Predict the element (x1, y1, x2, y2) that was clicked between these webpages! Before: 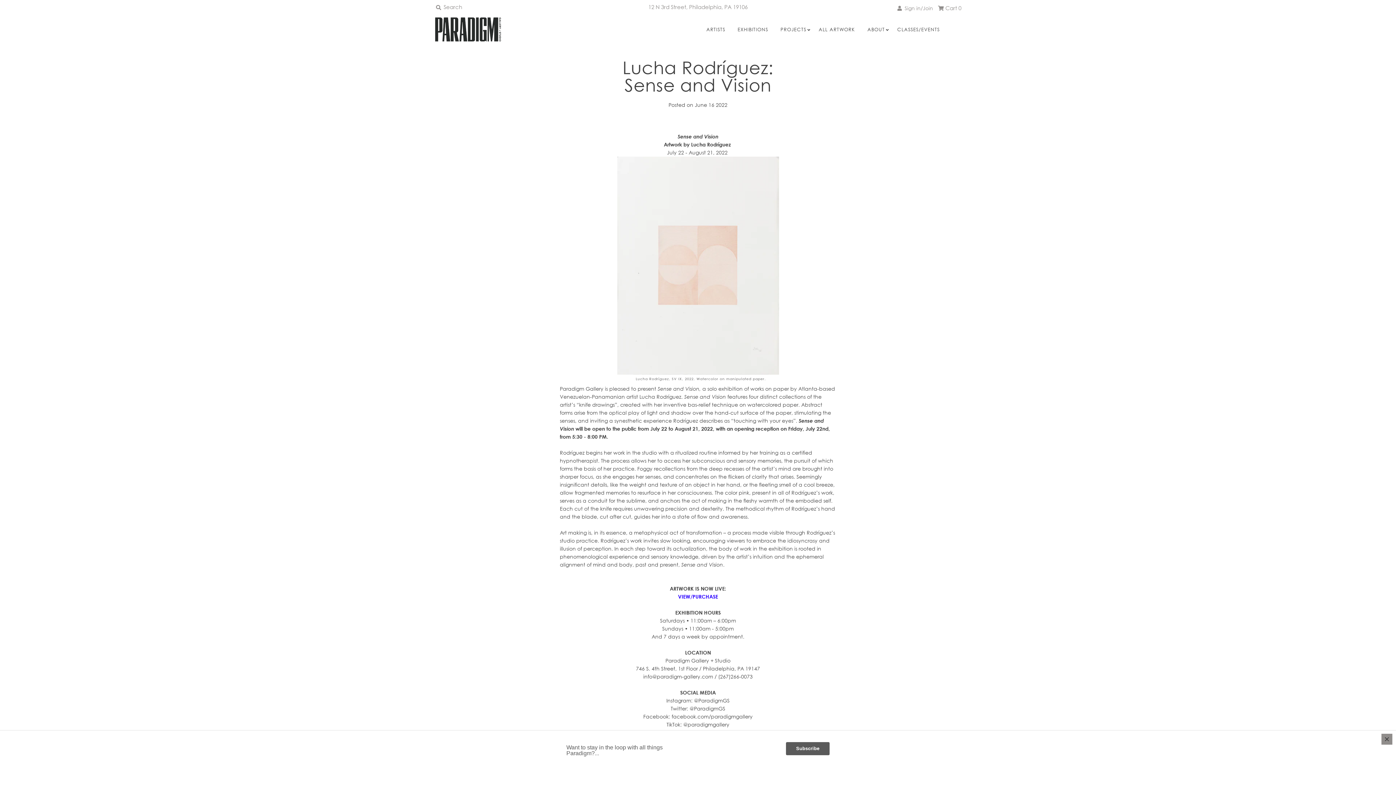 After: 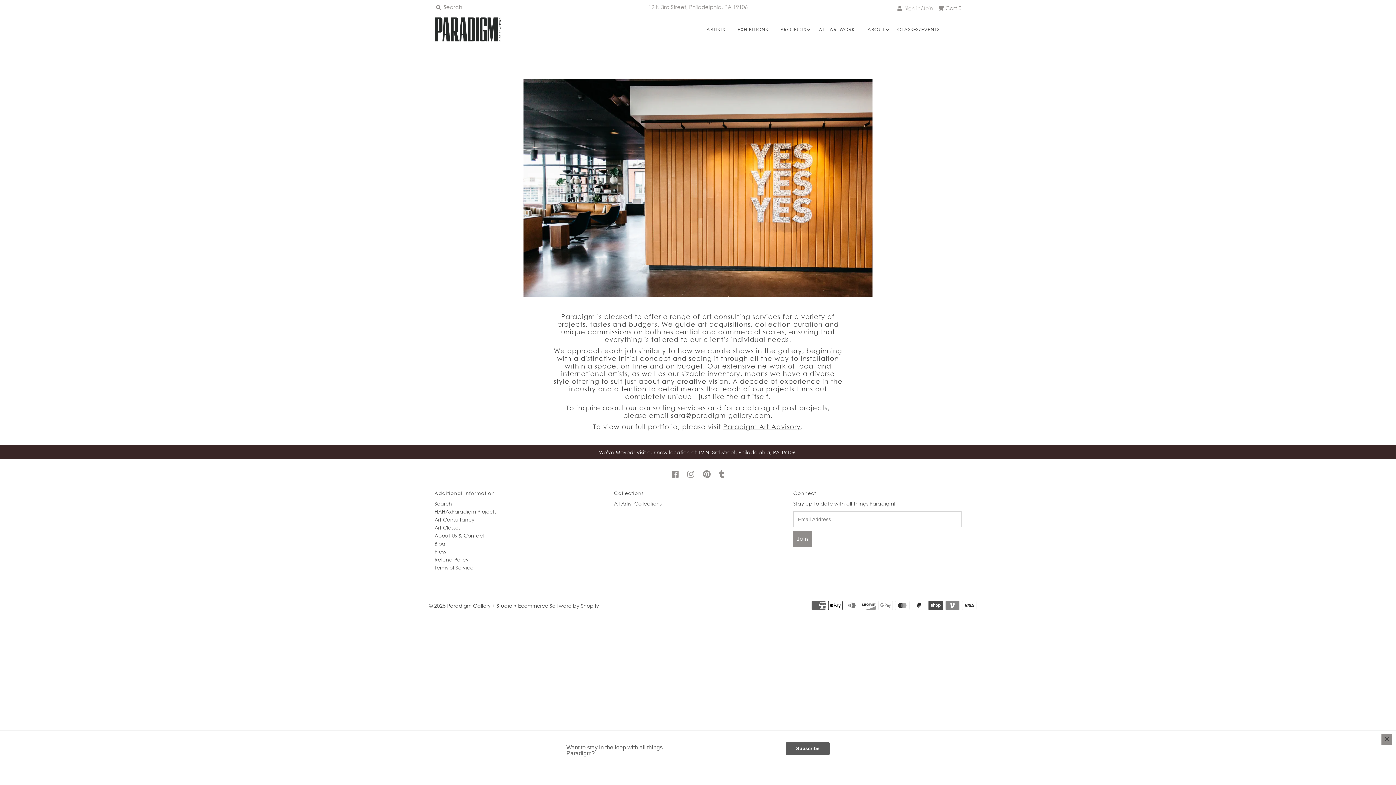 Action: bbox: (775, 20, 812, 38) label: PROJECTS